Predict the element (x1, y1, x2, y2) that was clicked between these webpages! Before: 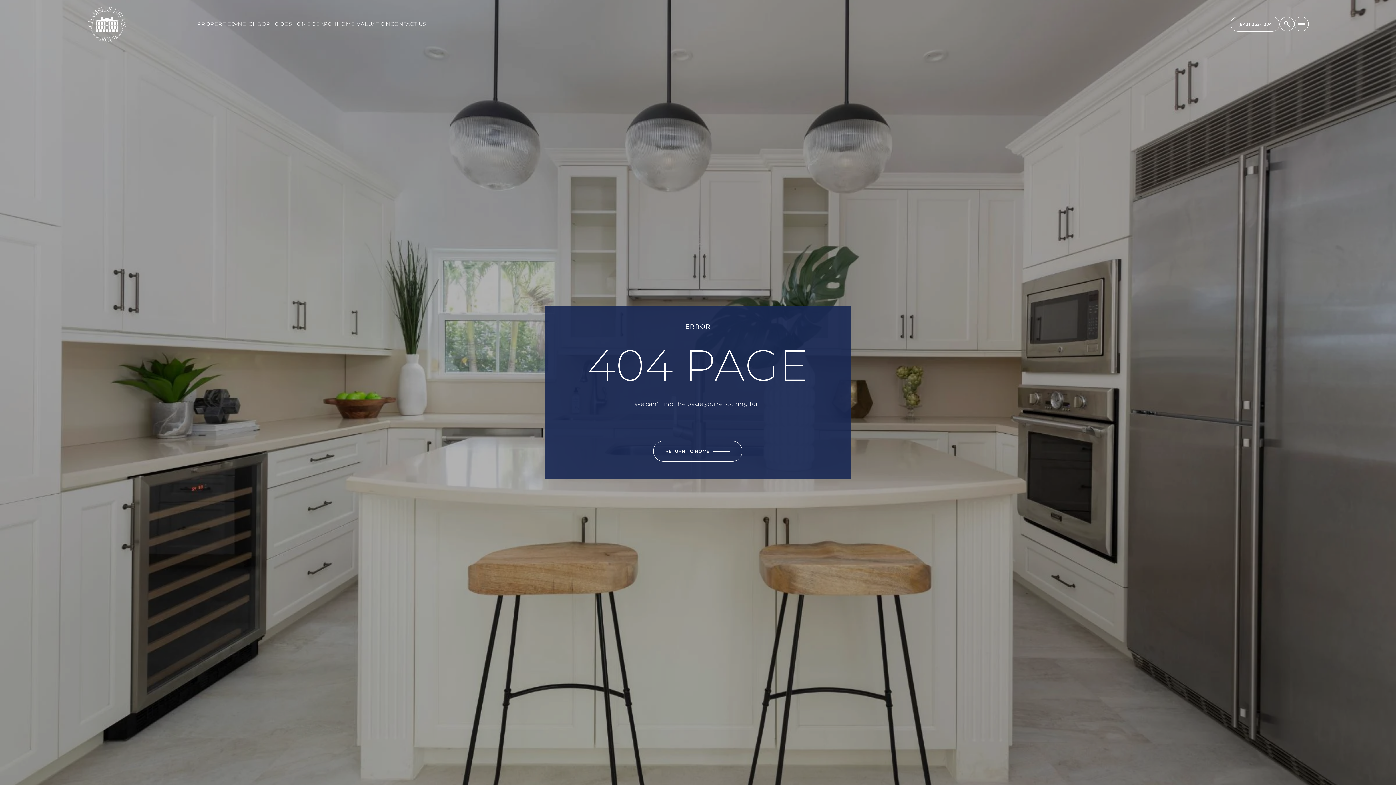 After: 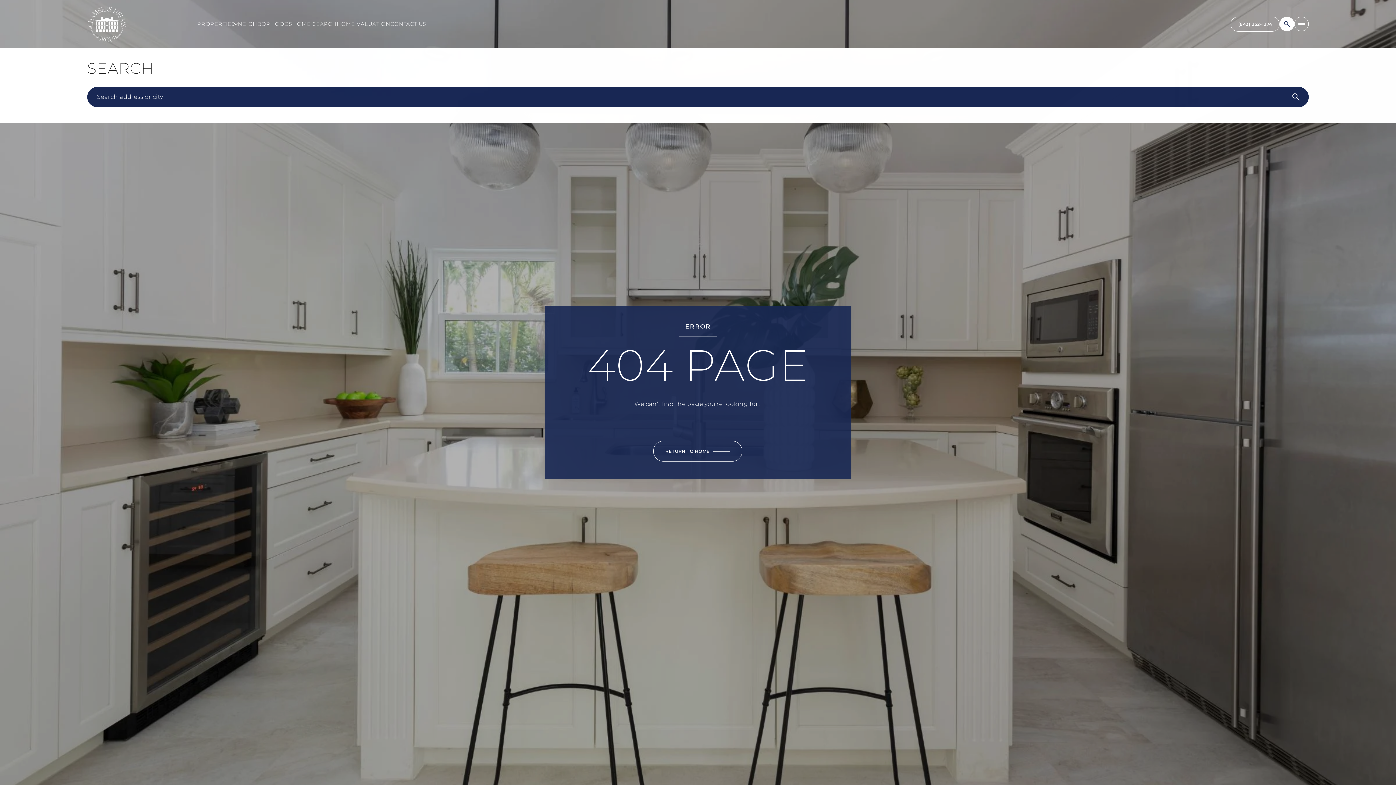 Action: bbox: (1280, 16, 1294, 31)